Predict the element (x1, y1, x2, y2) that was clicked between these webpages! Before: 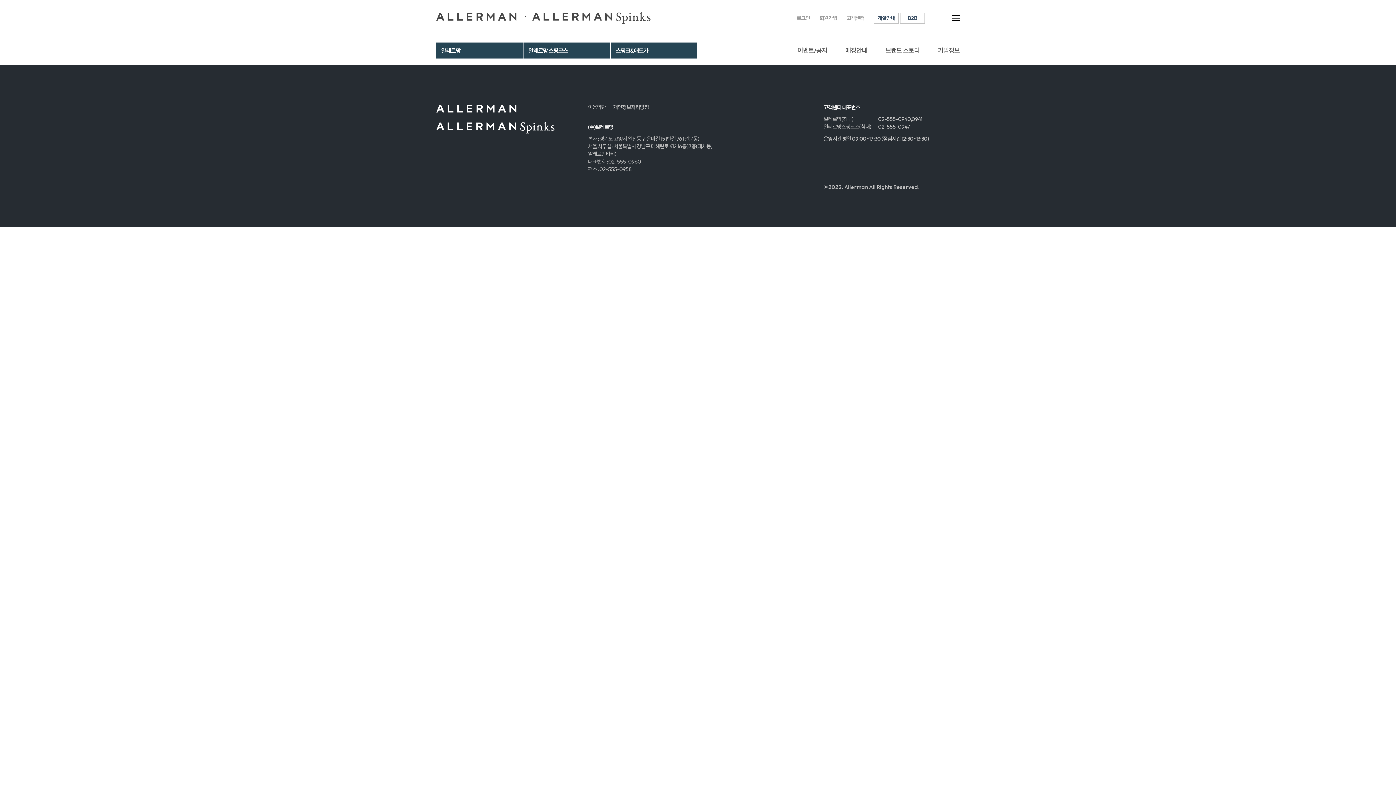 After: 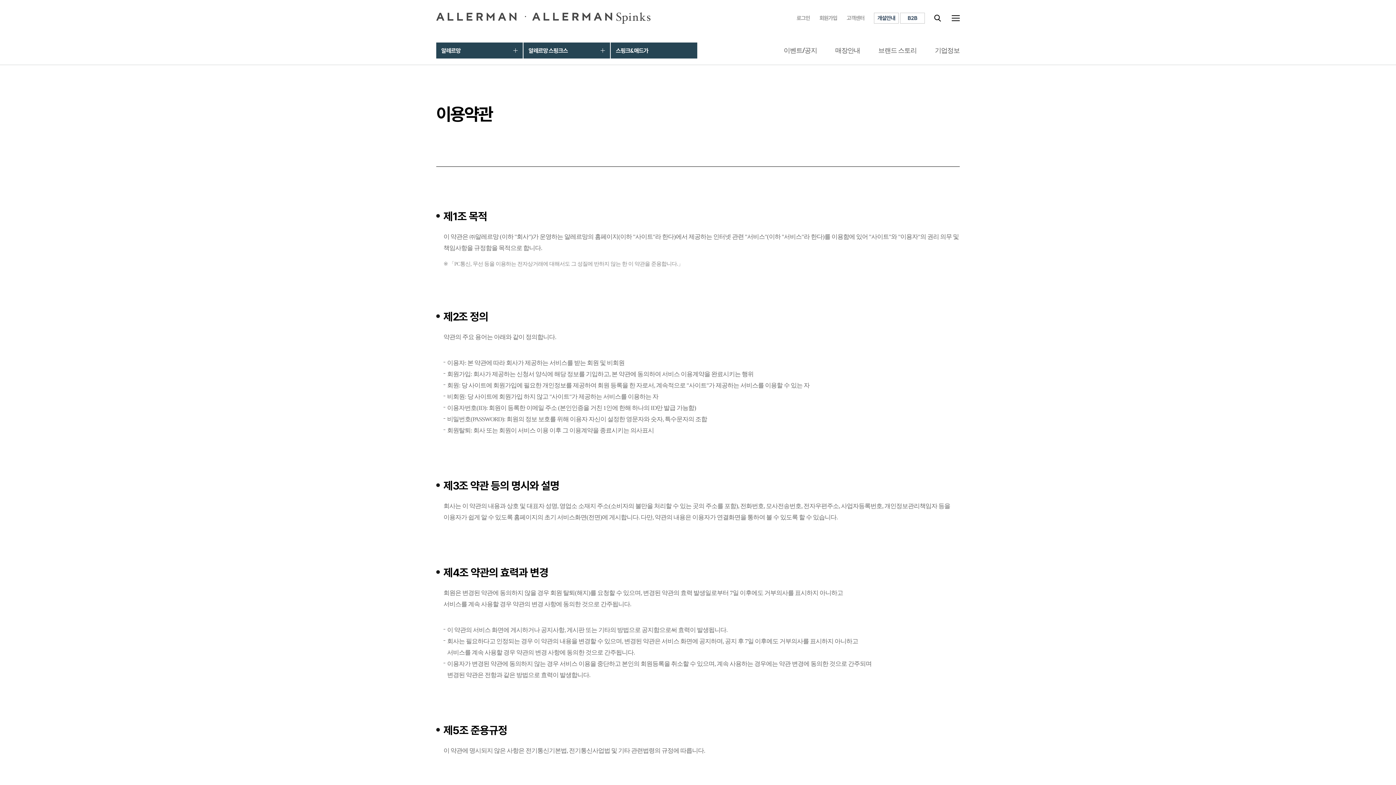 Action: label: 이용약관 bbox: (588, 104, 606, 109)